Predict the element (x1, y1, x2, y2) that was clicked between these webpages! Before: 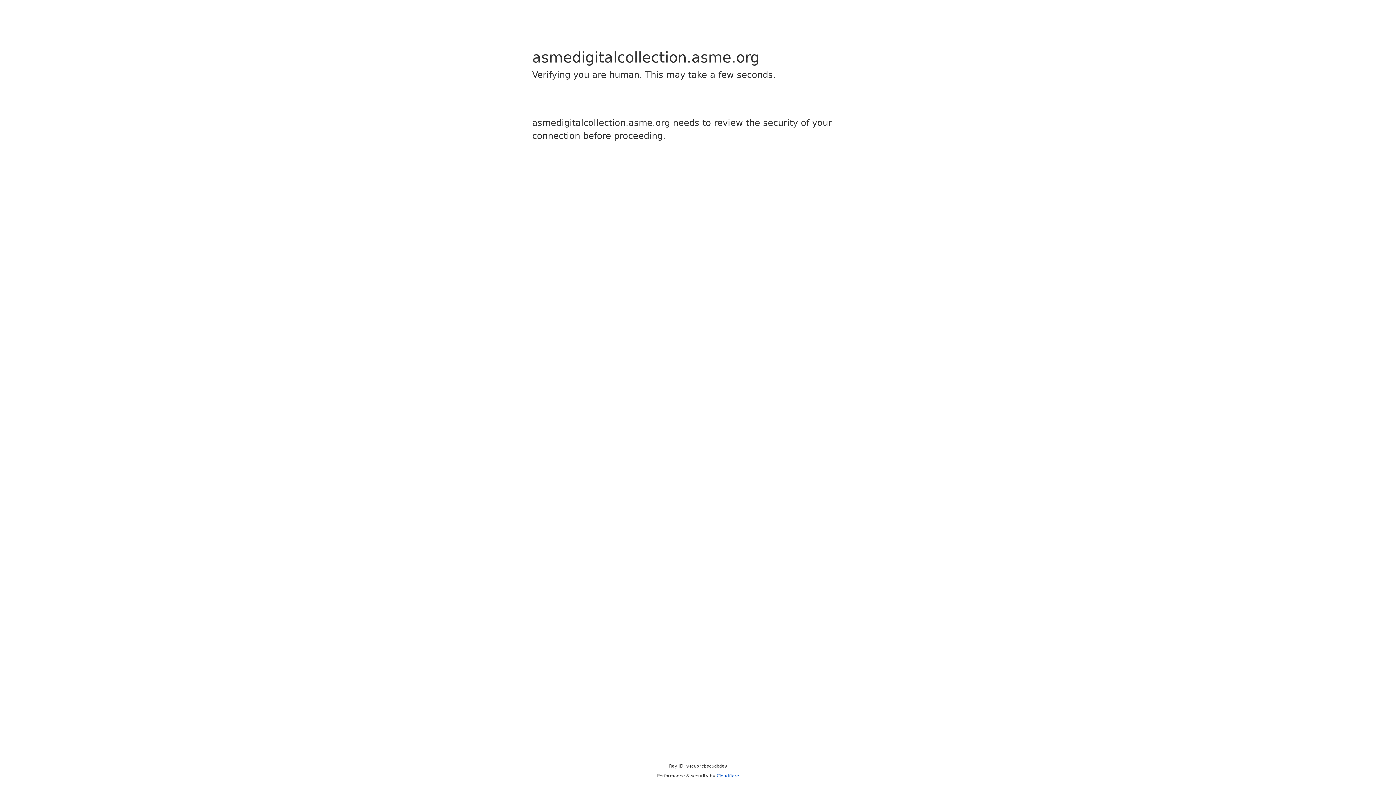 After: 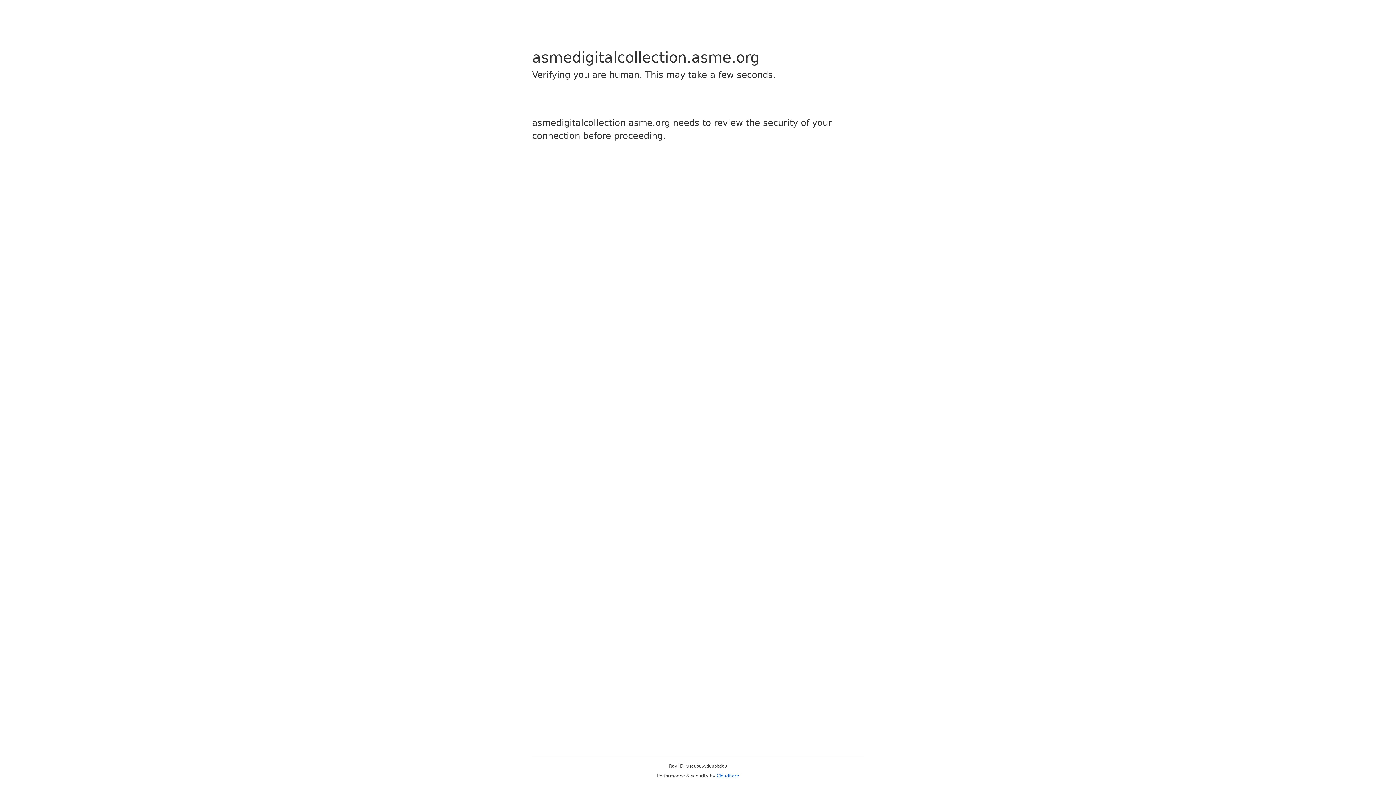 Action: bbox: (716, 773, 739, 778) label: Cloudflare